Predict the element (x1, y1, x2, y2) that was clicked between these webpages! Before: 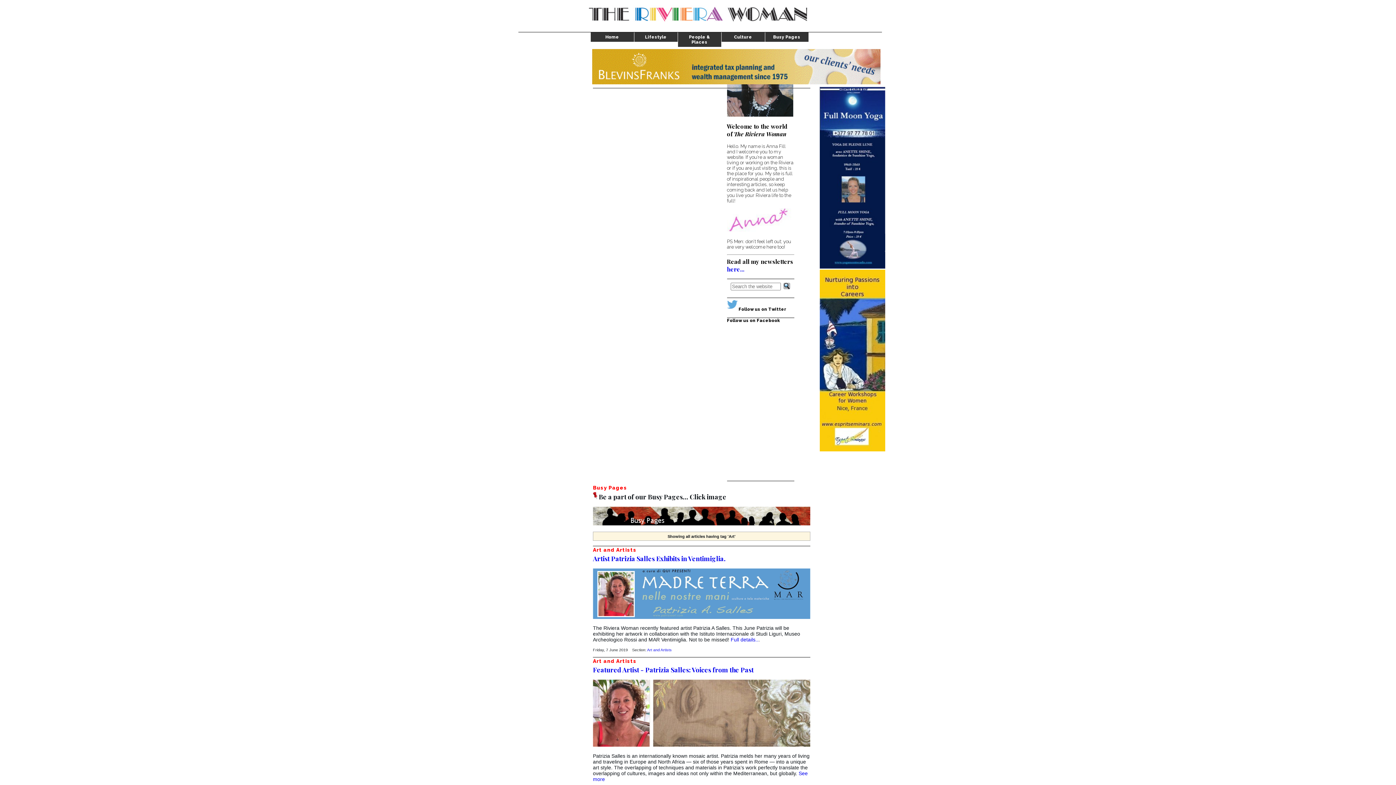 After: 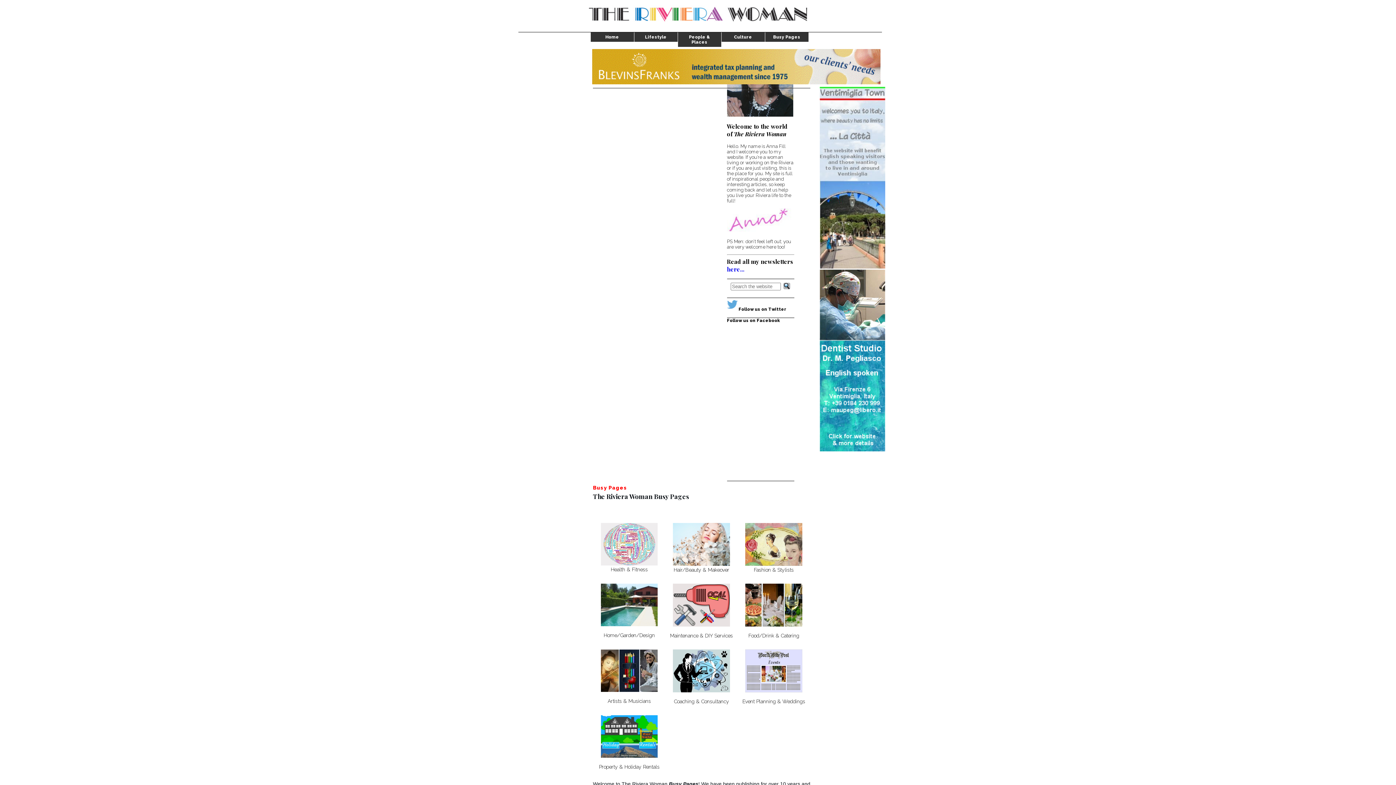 Action: bbox: (593, 521, 810, 526)